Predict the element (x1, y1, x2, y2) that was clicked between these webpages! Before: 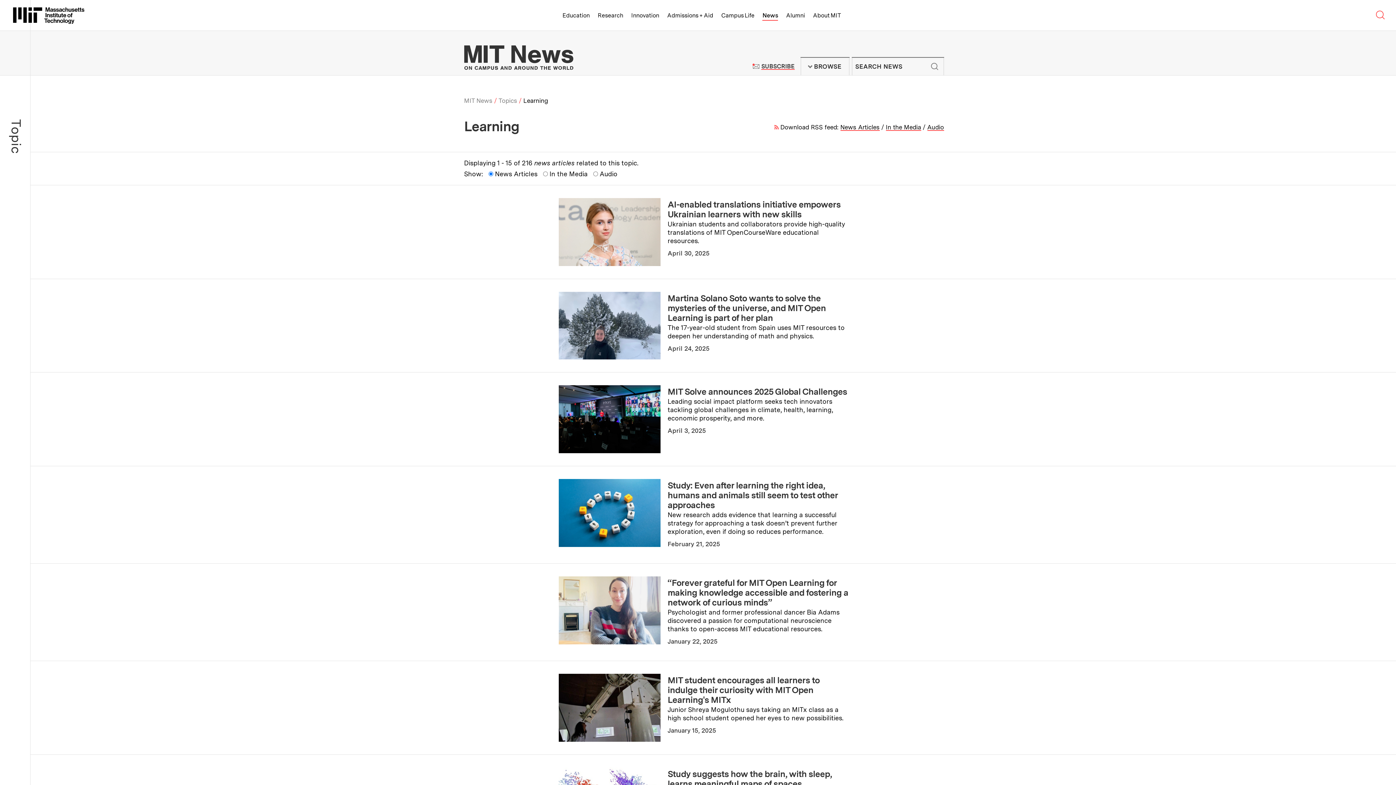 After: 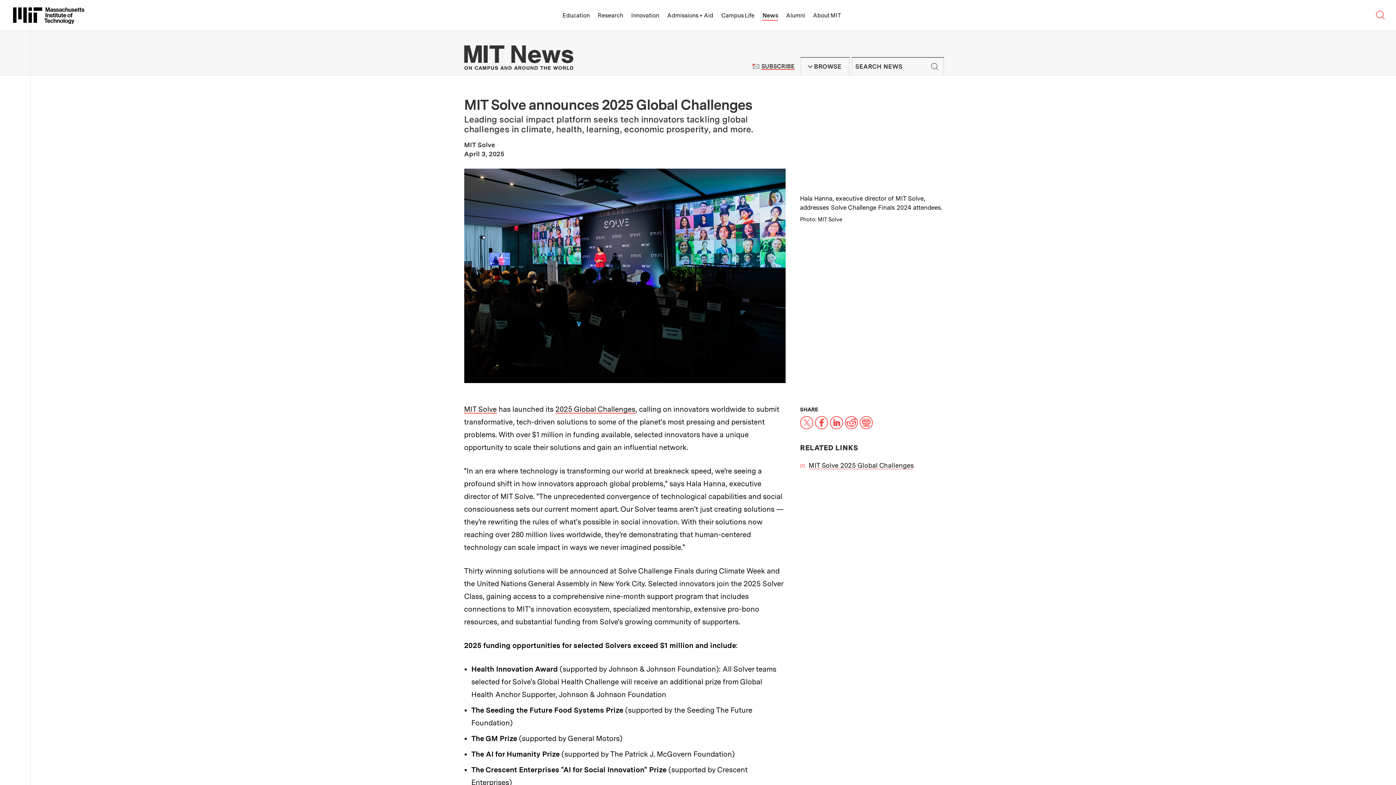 Action: bbox: (667, 386, 847, 397) label: MIT Solve announces 2025 Global Challenges